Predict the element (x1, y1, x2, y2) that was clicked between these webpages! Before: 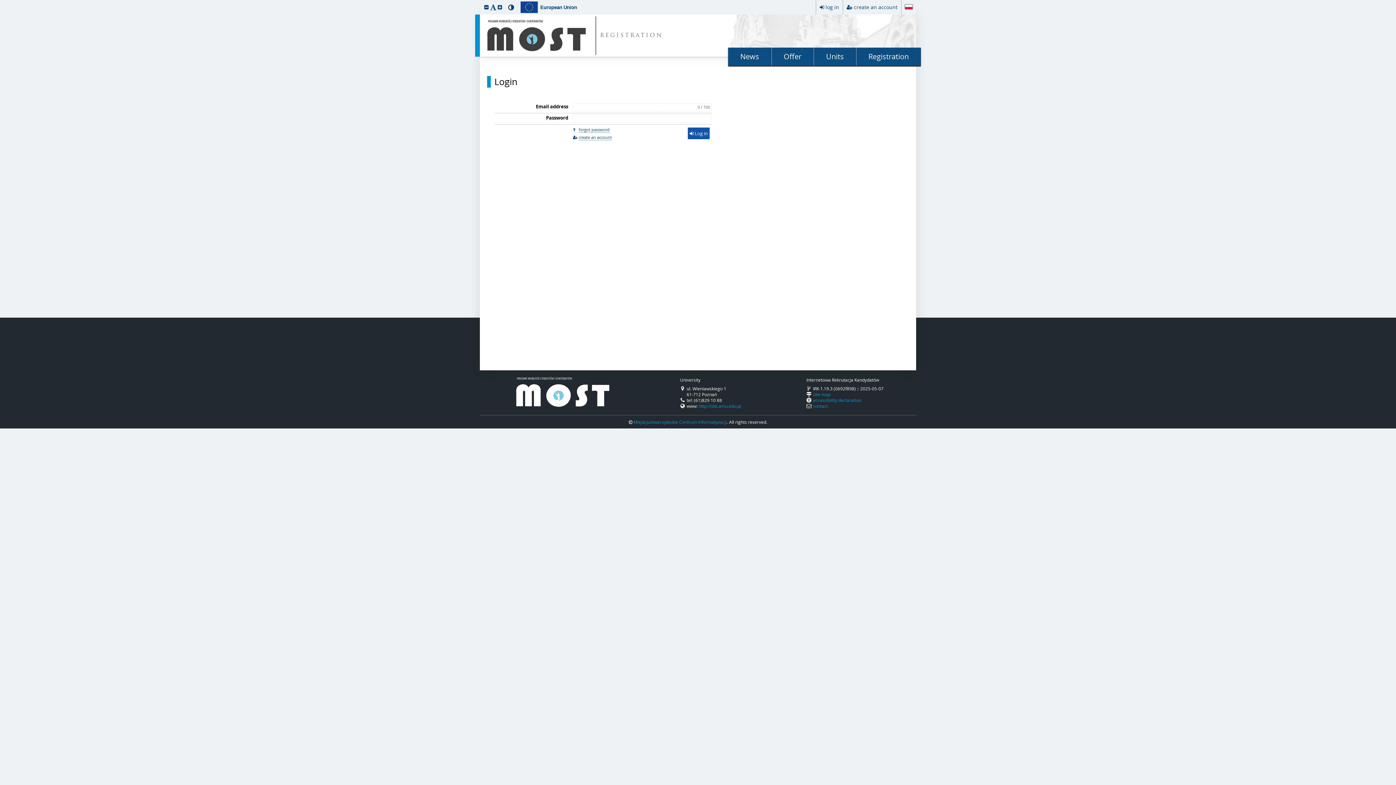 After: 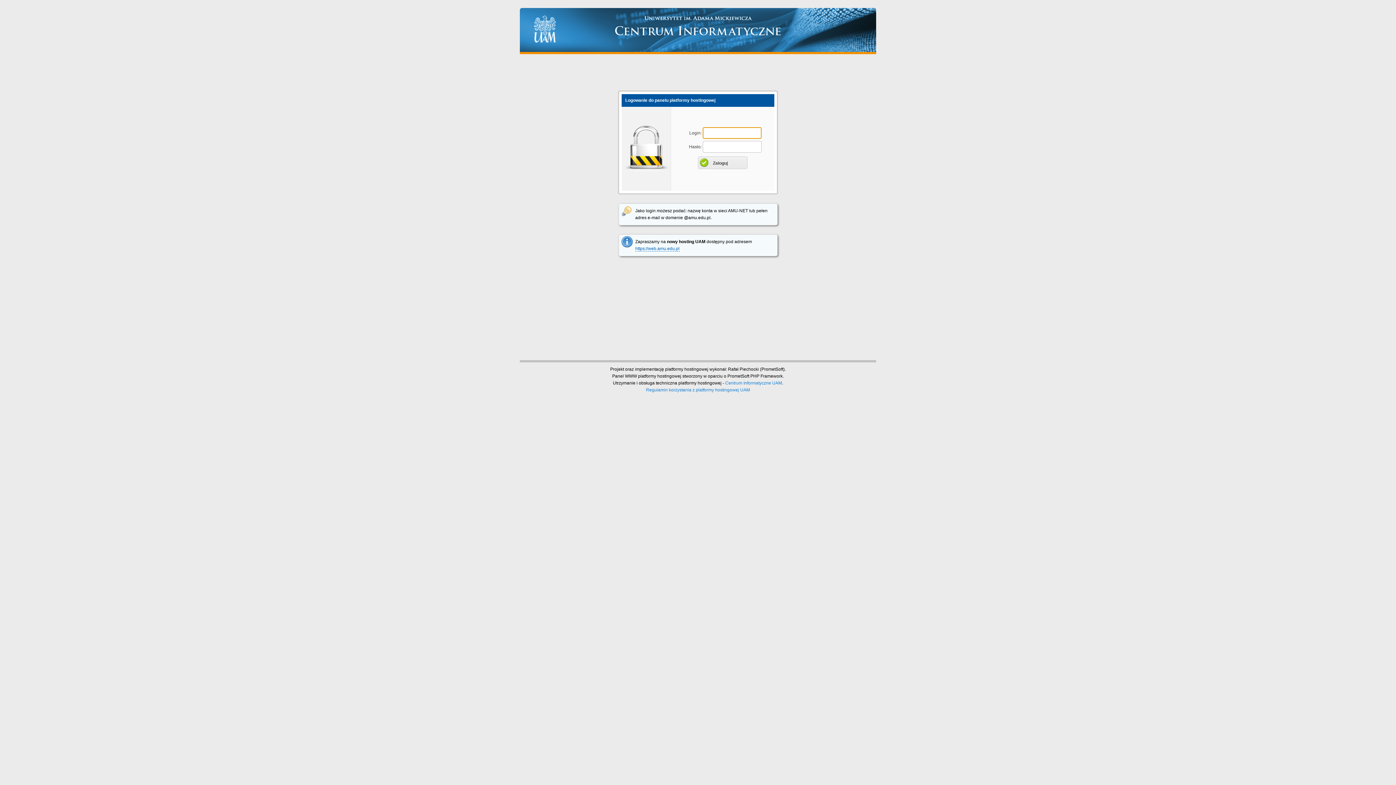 Action: bbox: (698, 403, 741, 408) label: http://ukk.amu.edu.pl